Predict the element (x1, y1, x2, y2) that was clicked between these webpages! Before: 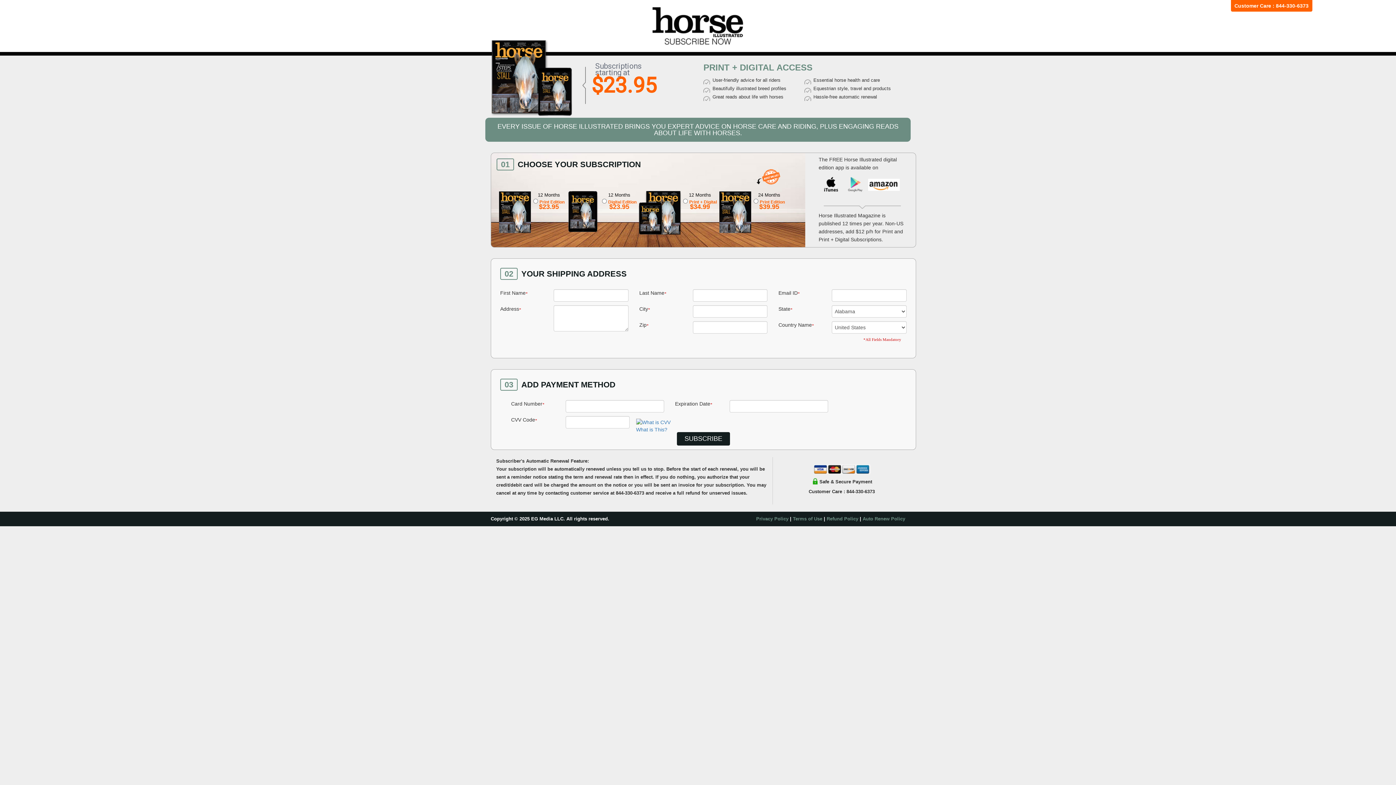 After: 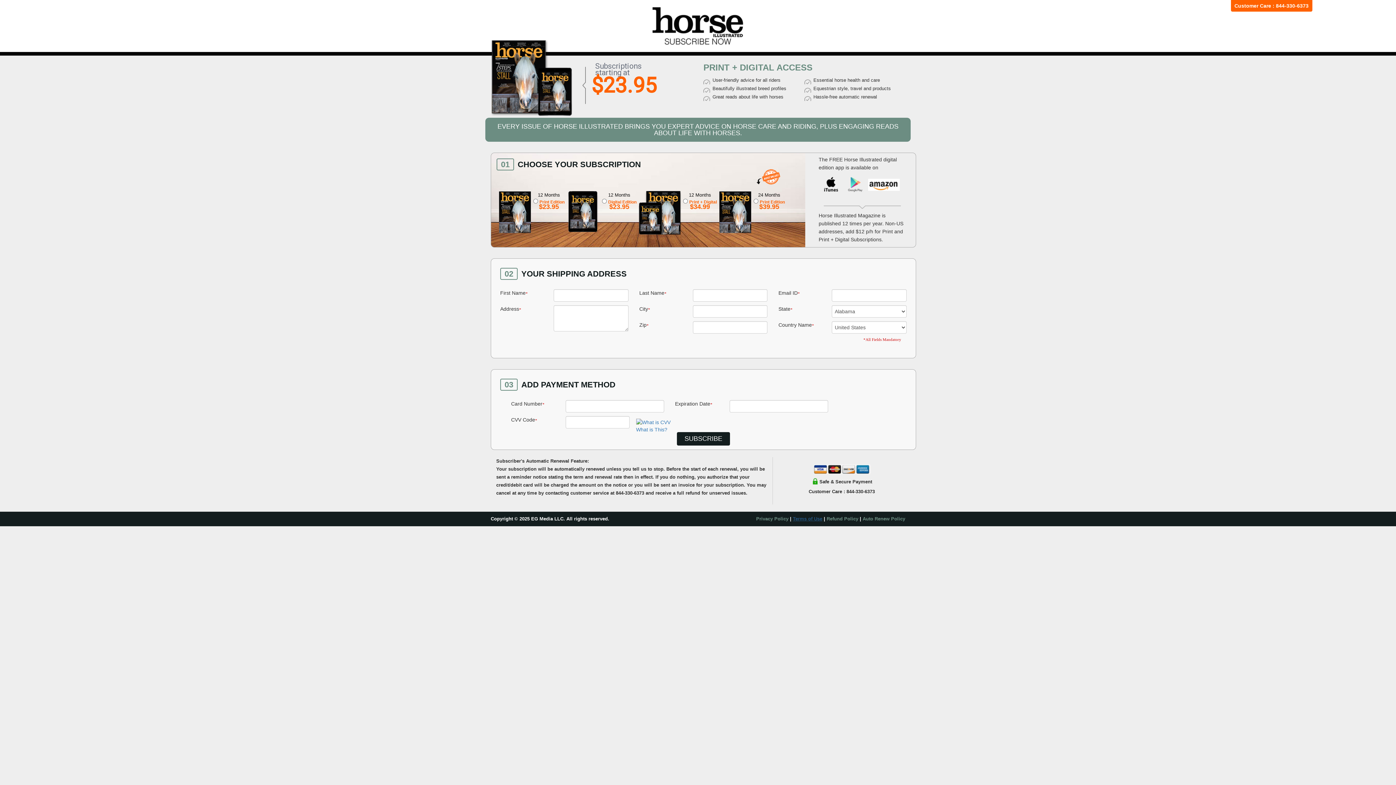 Action: label: Terms of Use bbox: (793, 516, 822, 521)